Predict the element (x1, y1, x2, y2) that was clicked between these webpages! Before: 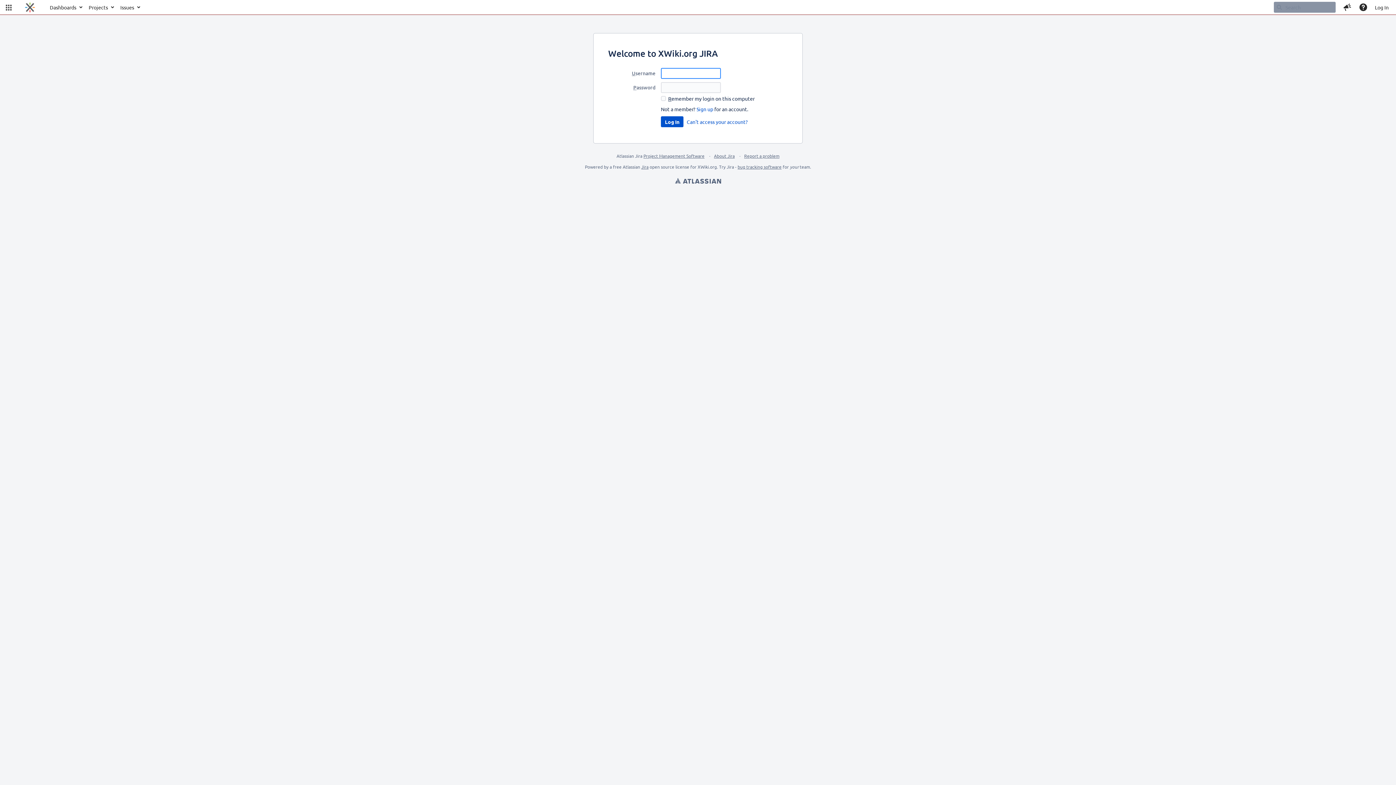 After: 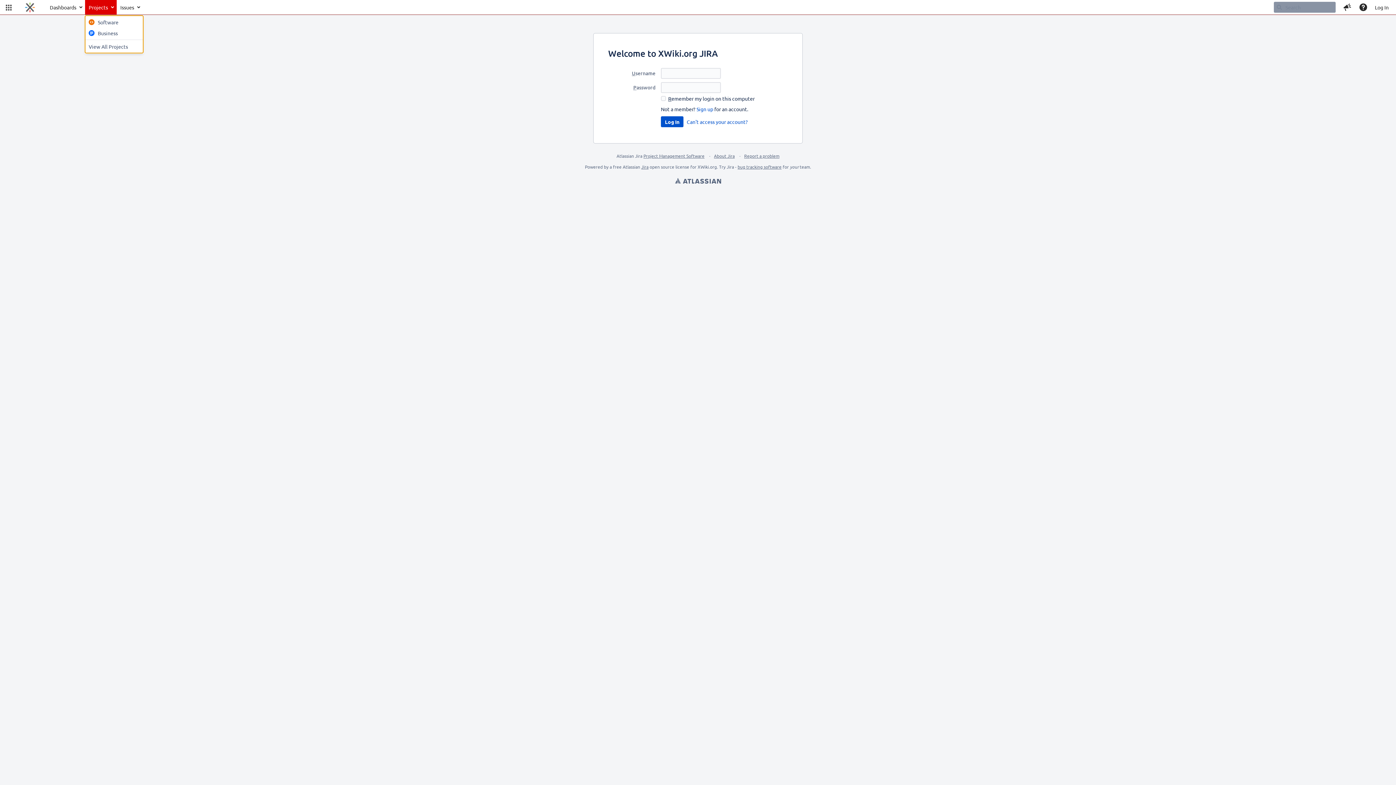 Action: label: Projects bbox: (85, 0, 116, 14)